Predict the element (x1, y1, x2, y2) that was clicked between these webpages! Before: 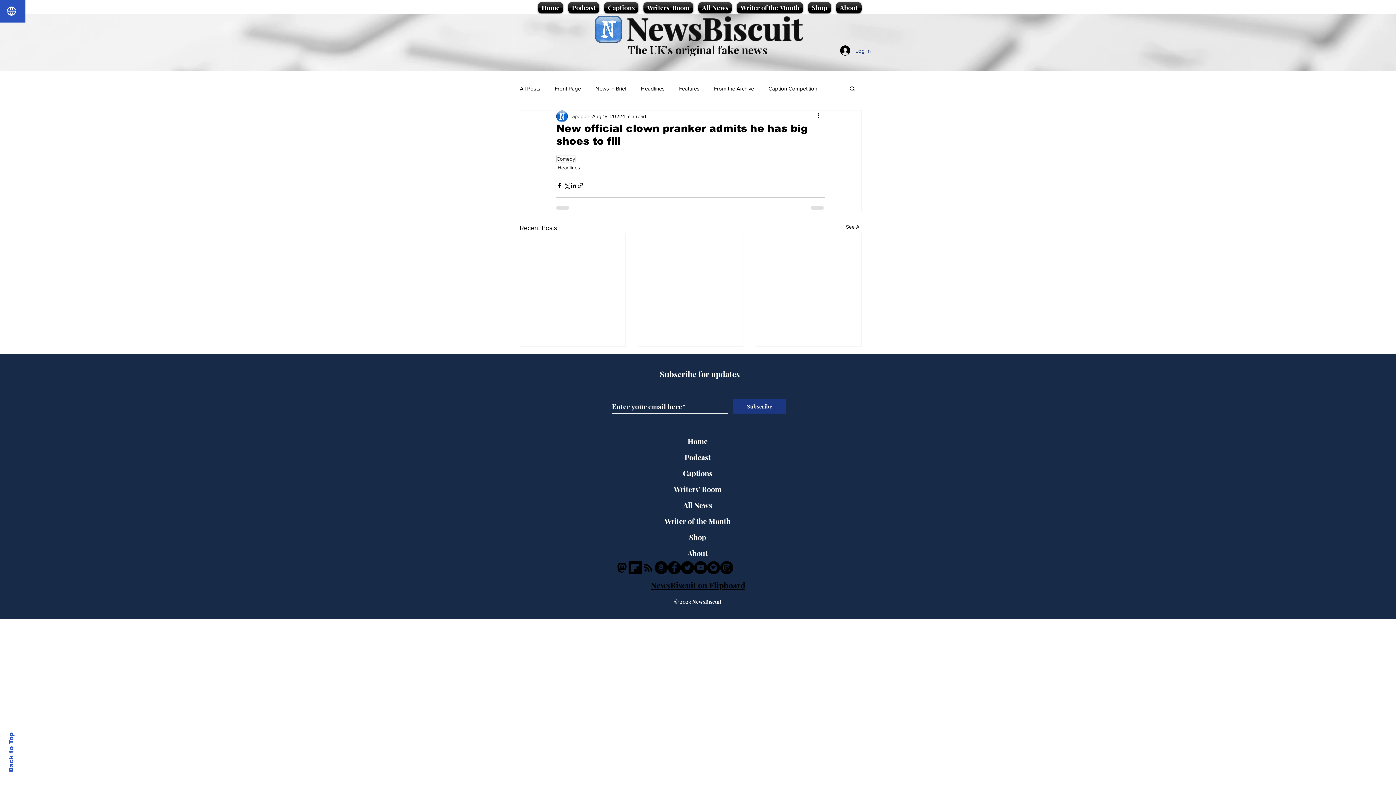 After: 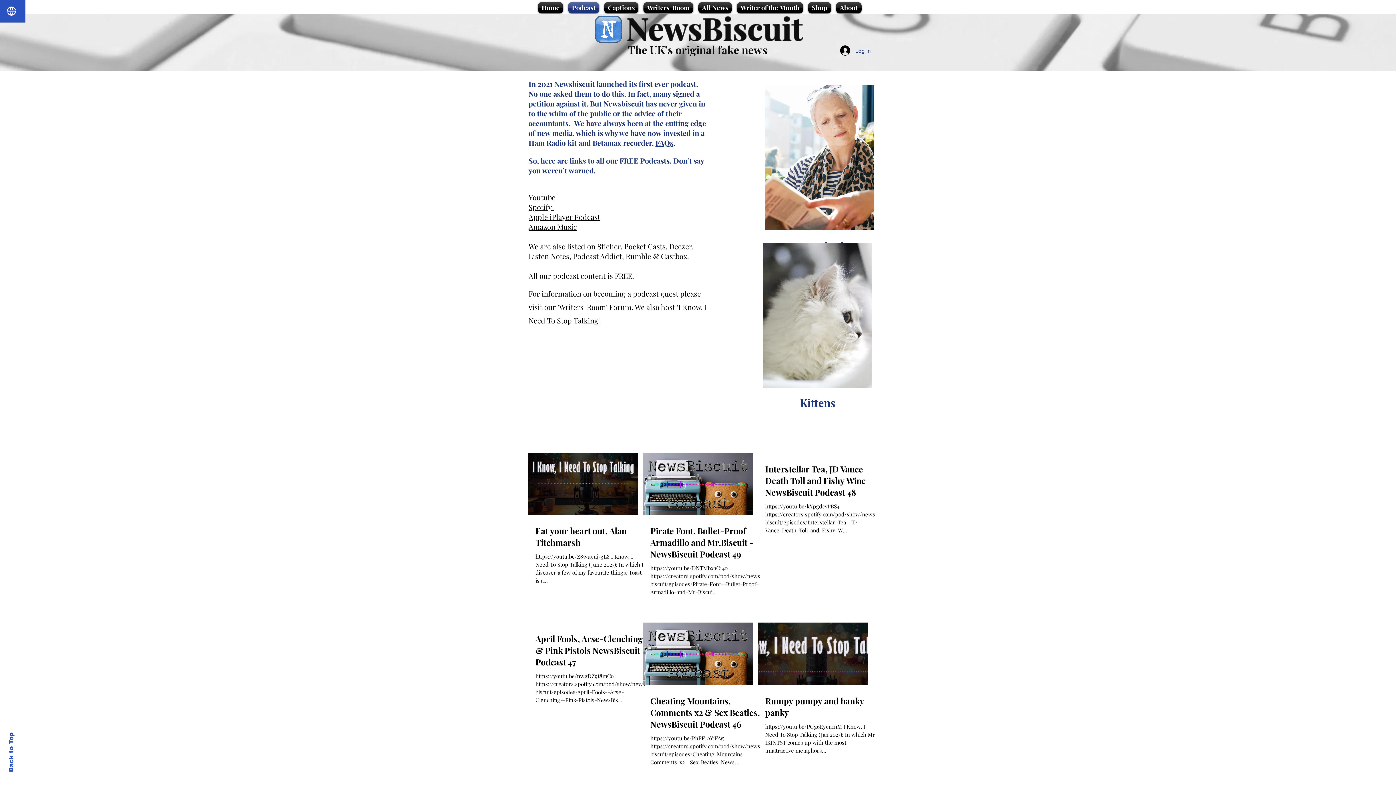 Action: label: Podcast bbox: (655, 449, 740, 465)